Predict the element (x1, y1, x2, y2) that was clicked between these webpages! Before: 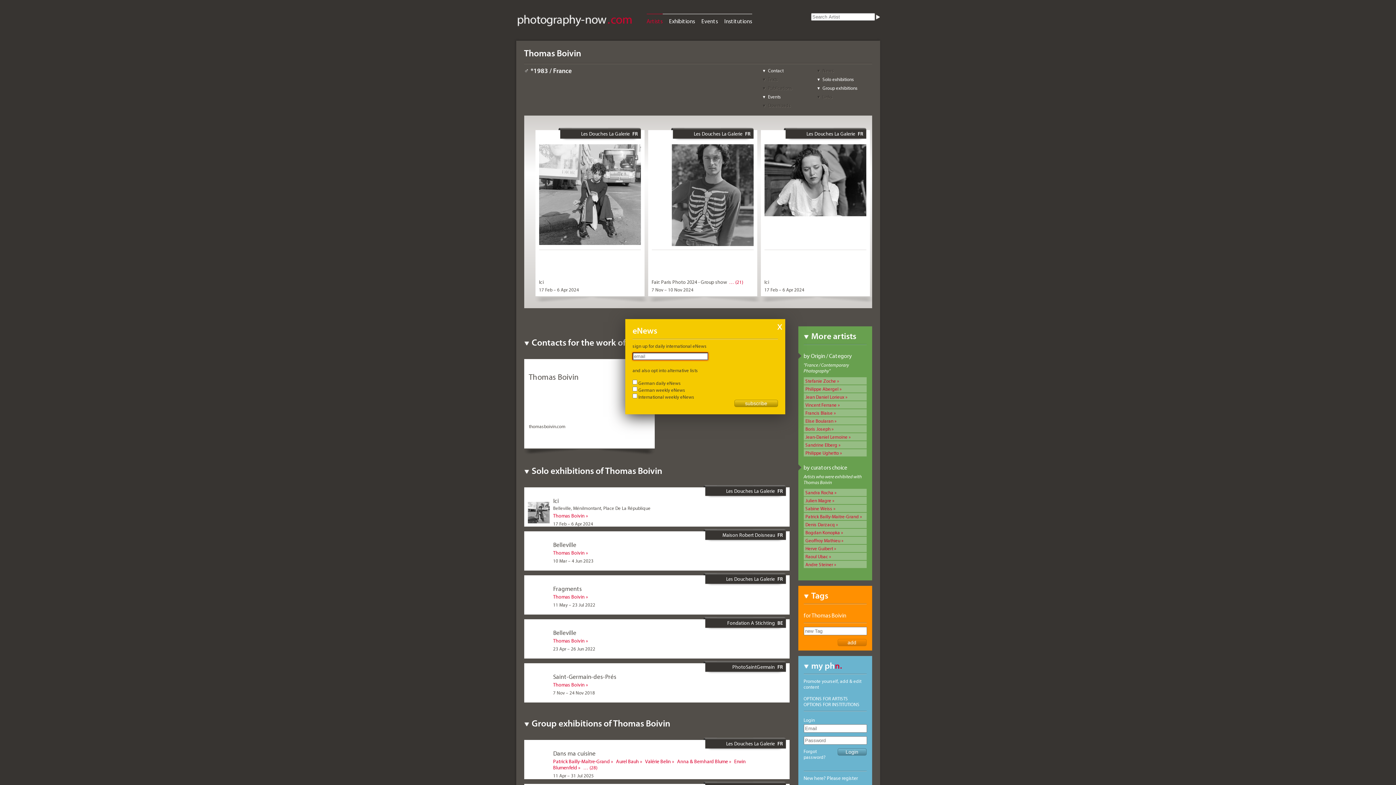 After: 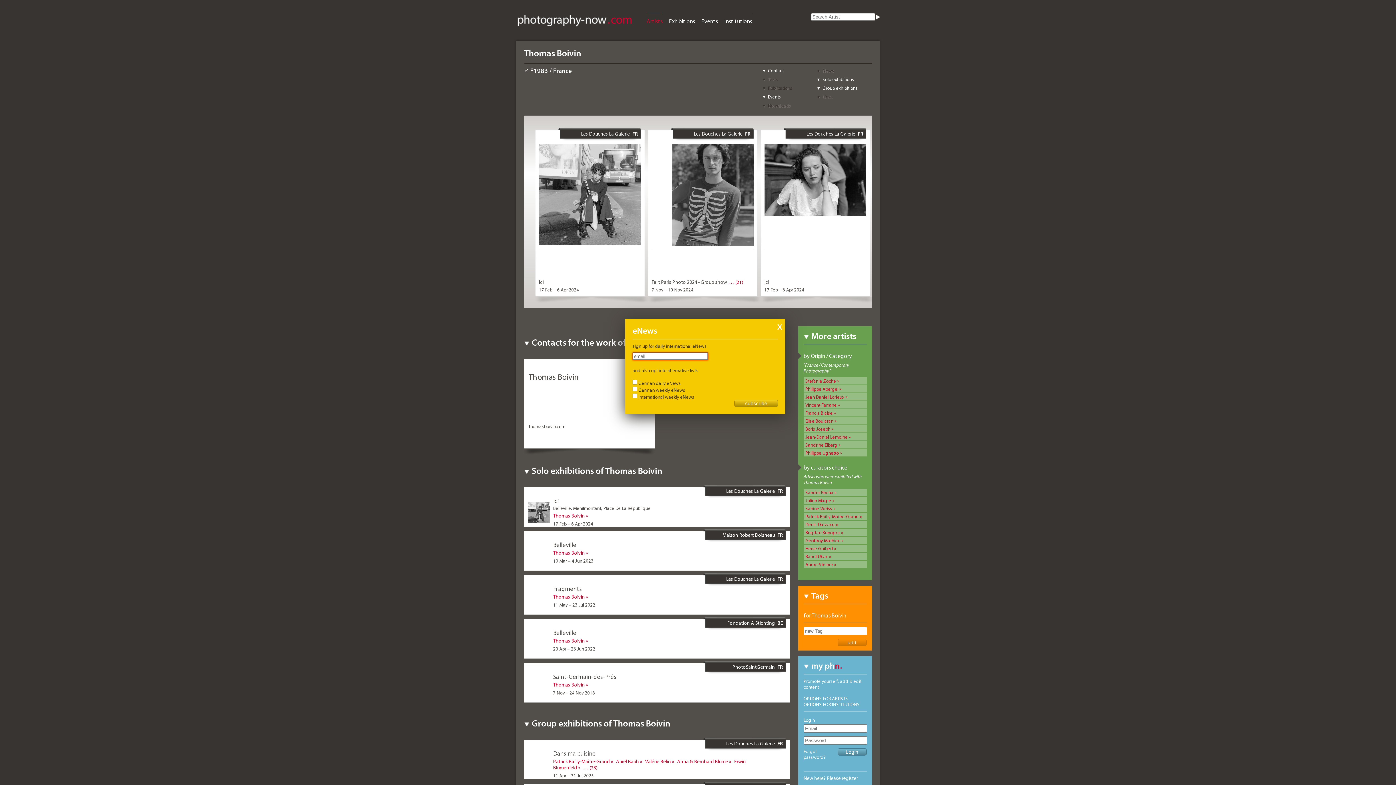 Action: label: Downloads bbox: (763, 102, 791, 108)